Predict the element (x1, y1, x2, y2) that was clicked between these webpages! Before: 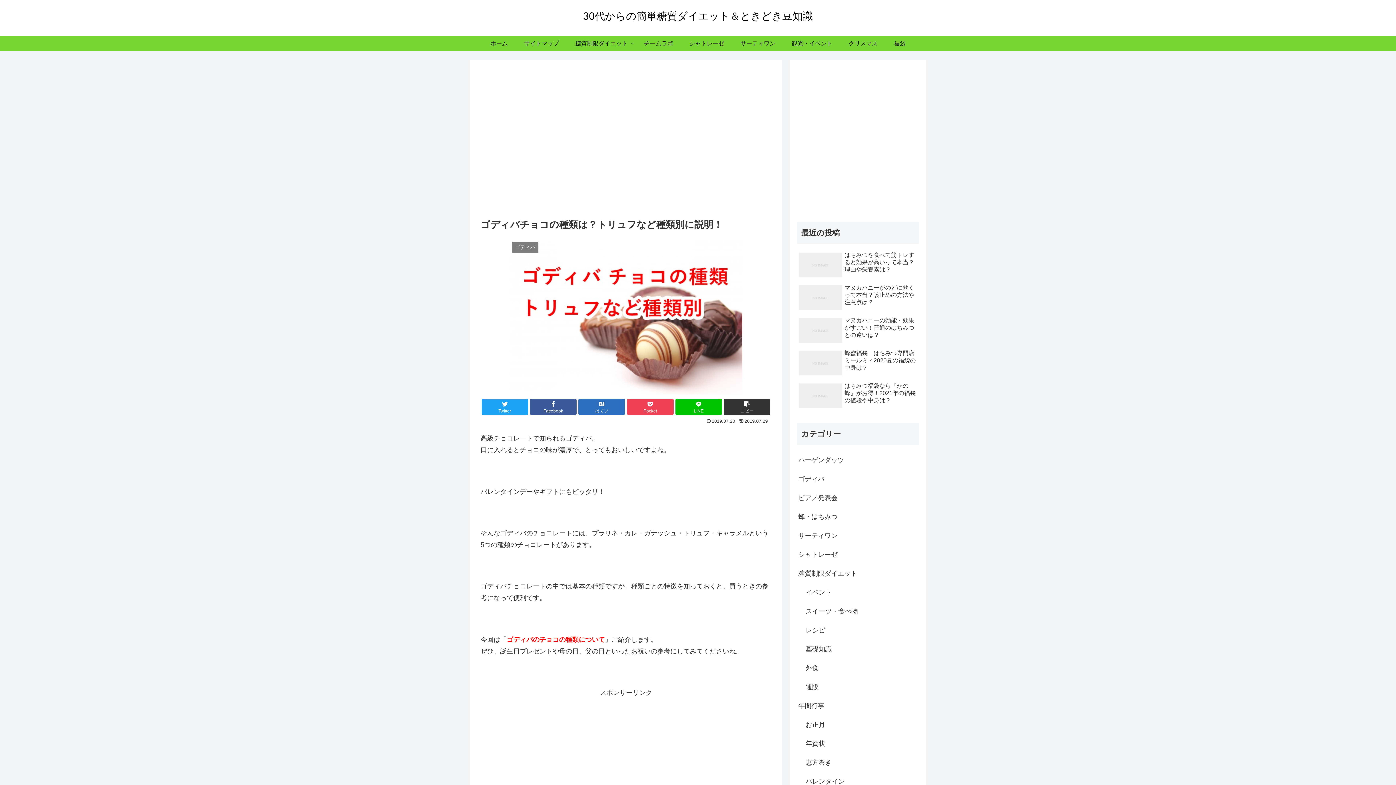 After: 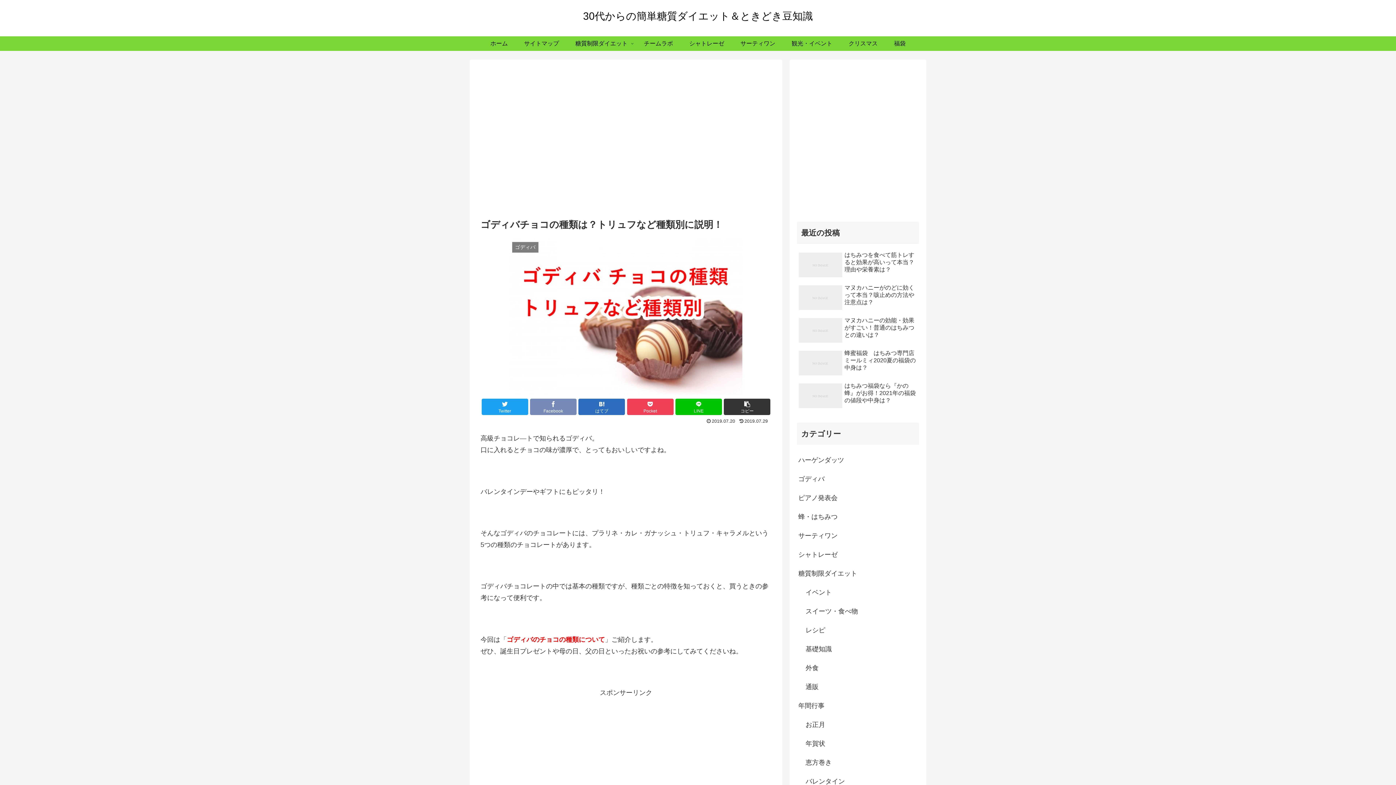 Action: label: Facebookでシェア bbox: (530, 398, 576, 415)